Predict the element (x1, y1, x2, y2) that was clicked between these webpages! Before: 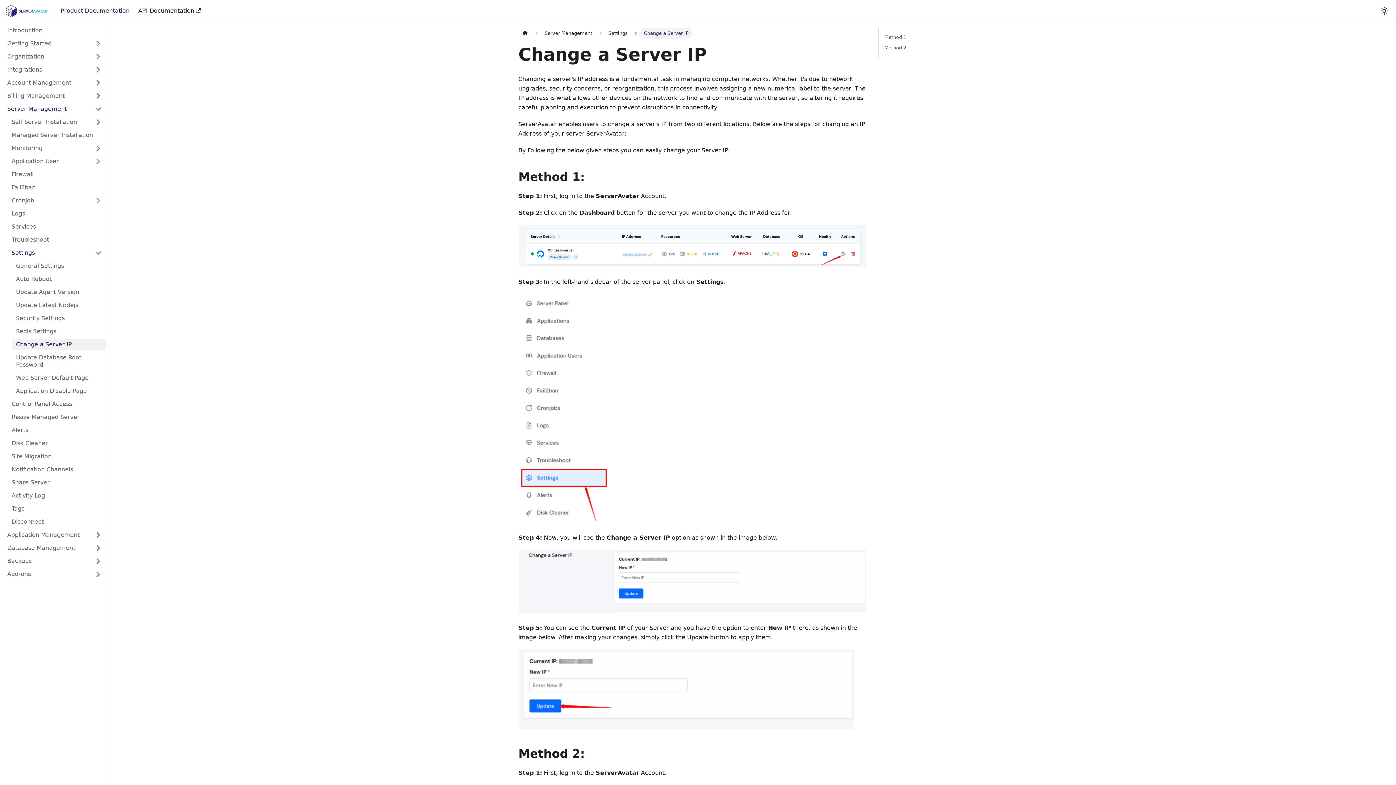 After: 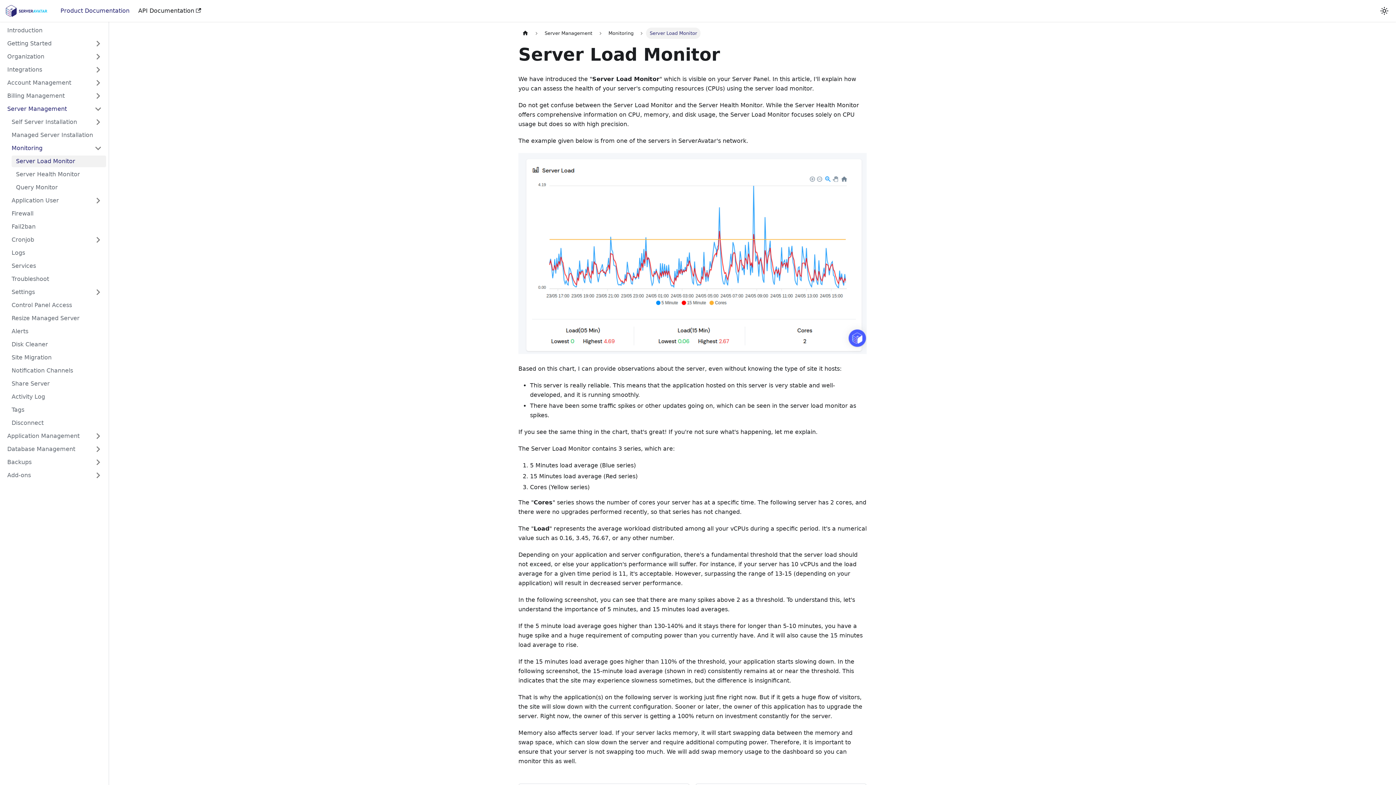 Action: bbox: (7, 142, 106, 154) label: Monitoring